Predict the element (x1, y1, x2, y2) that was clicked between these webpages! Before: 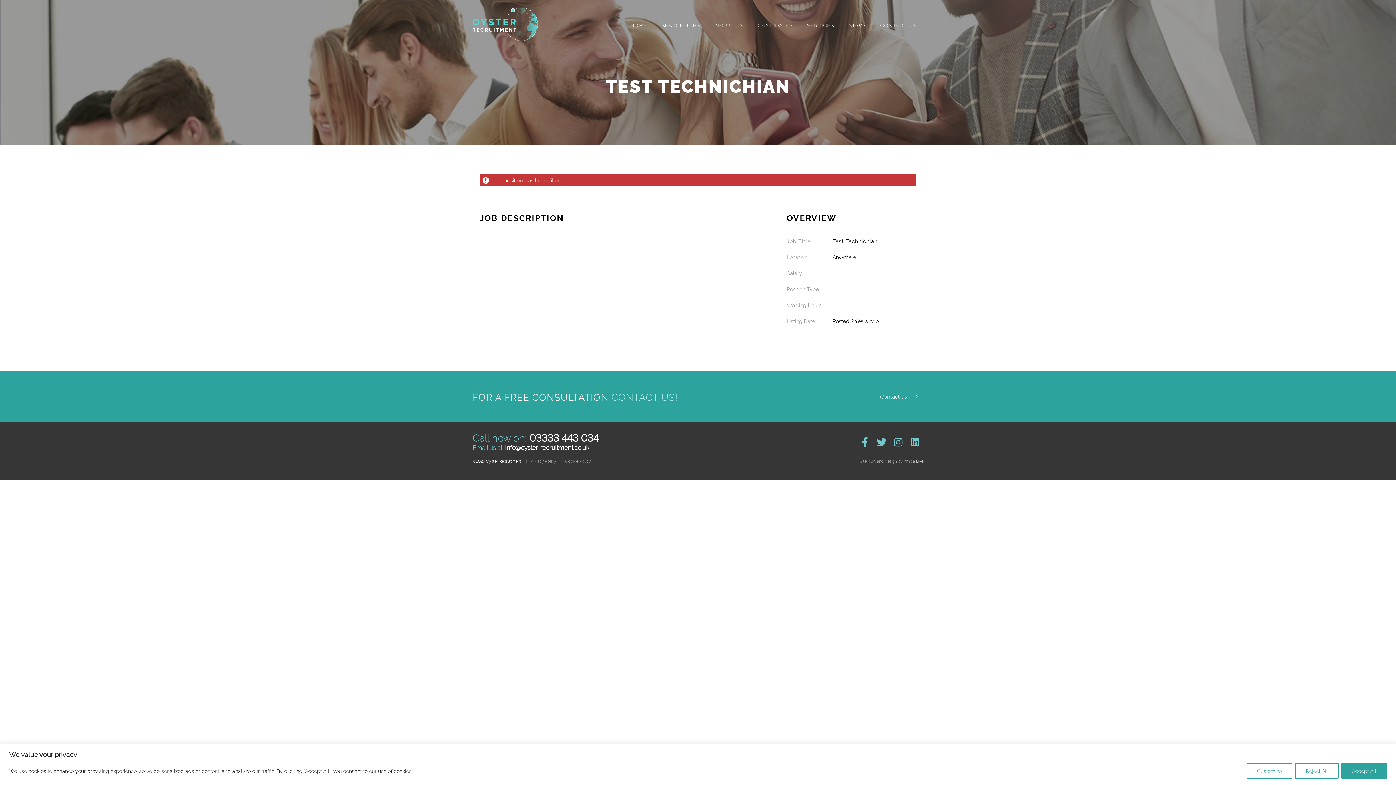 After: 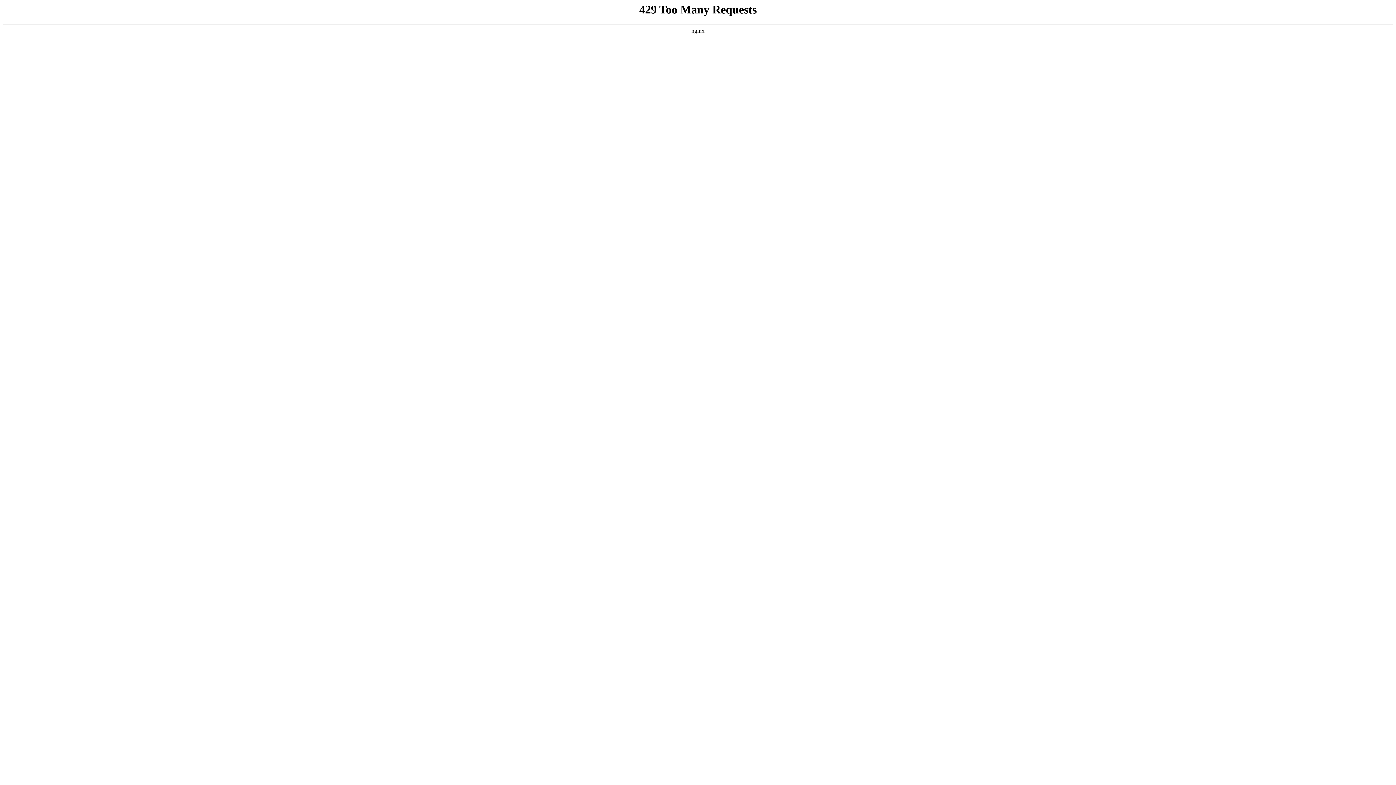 Action: bbox: (472, 34, 538, 42)